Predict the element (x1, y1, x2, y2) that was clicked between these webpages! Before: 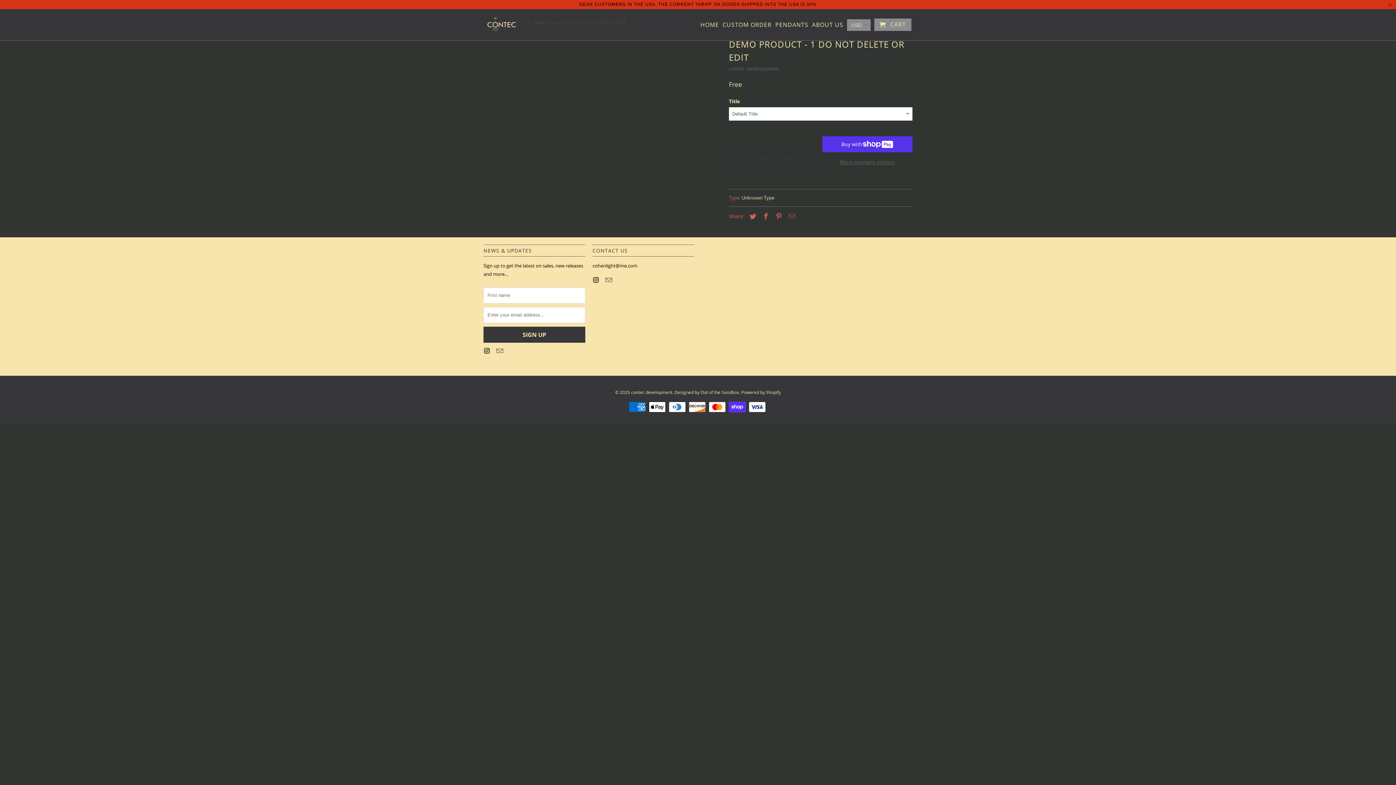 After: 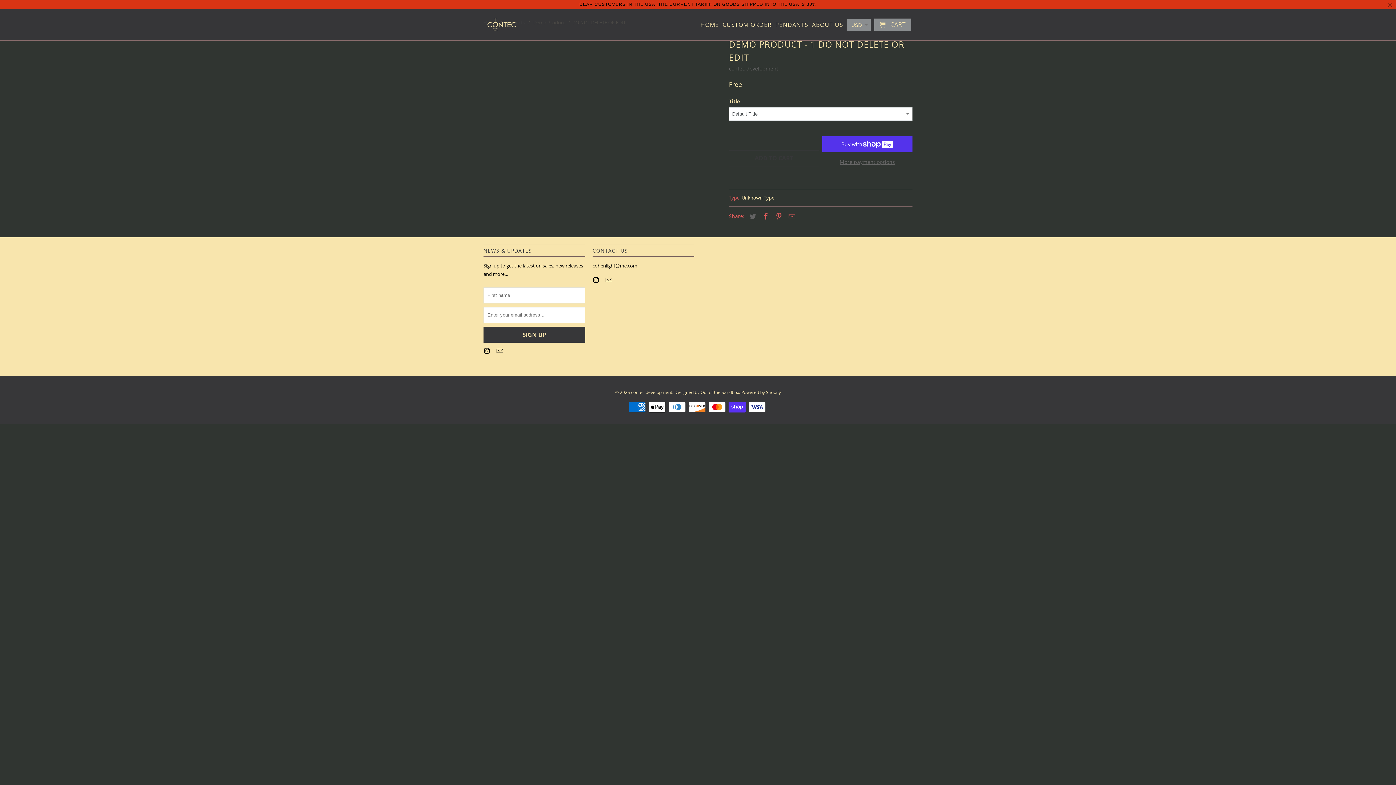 Action: bbox: (746, 211, 757, 220)